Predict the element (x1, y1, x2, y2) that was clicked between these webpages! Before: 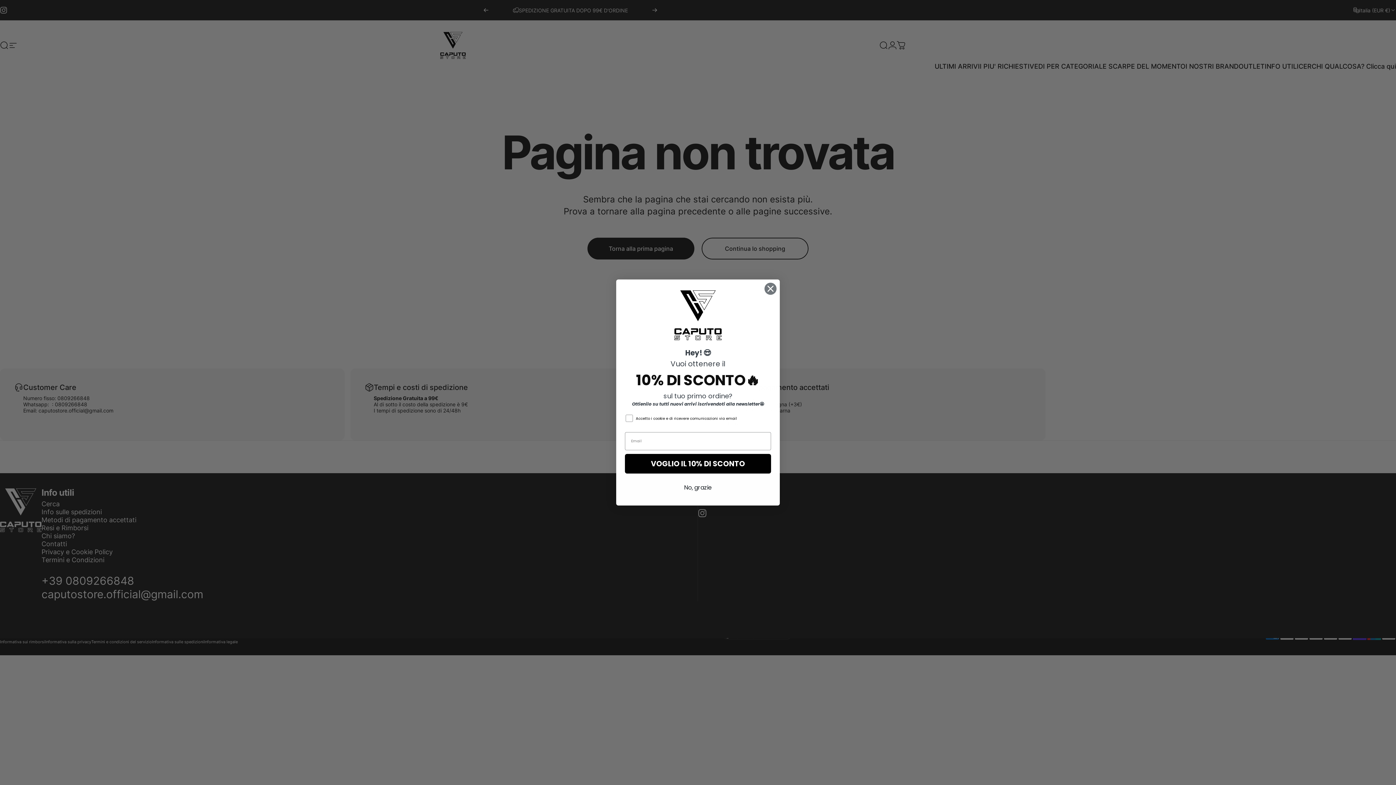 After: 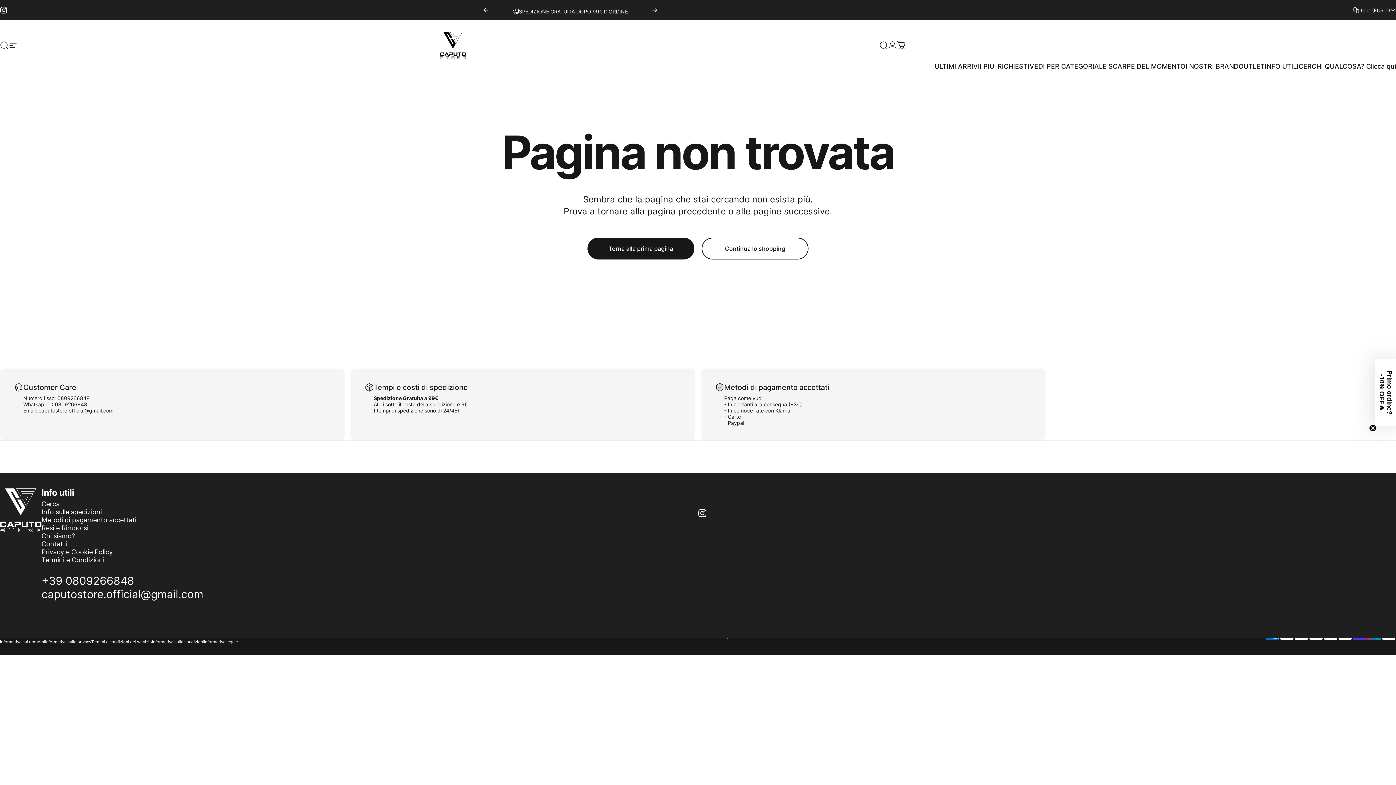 Action: bbox: (764, 283, 777, 296) label: Close dialog